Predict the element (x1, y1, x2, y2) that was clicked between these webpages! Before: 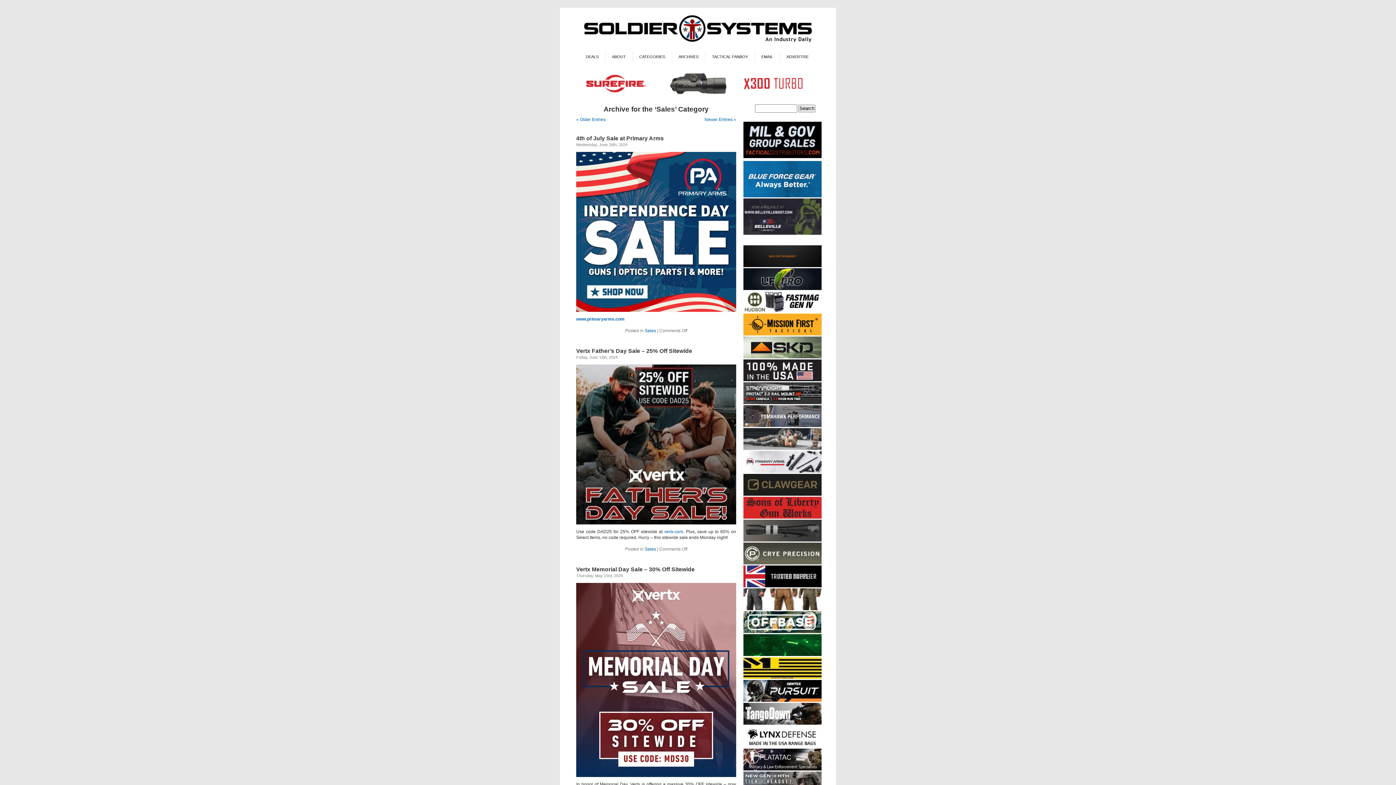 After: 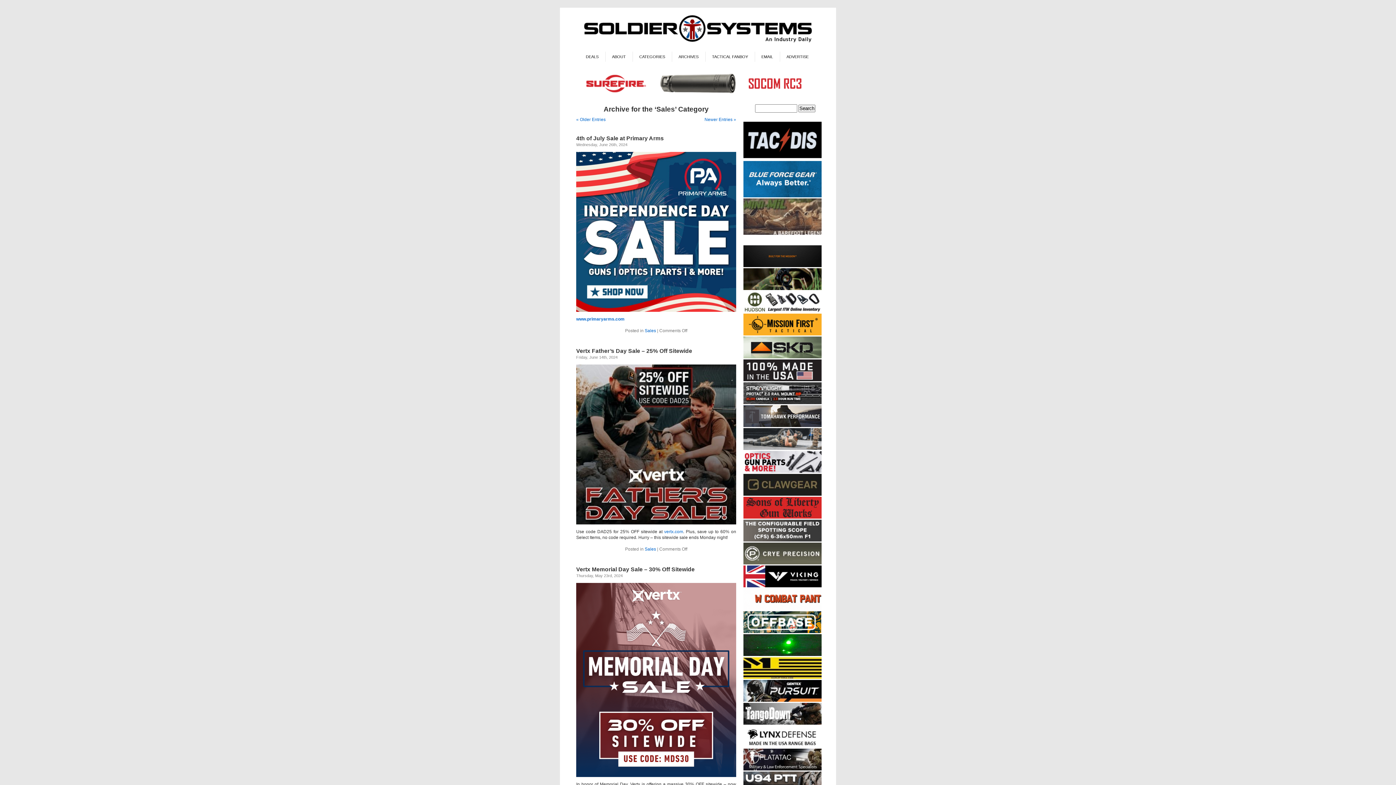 Action: bbox: (743, 721, 821, 725)